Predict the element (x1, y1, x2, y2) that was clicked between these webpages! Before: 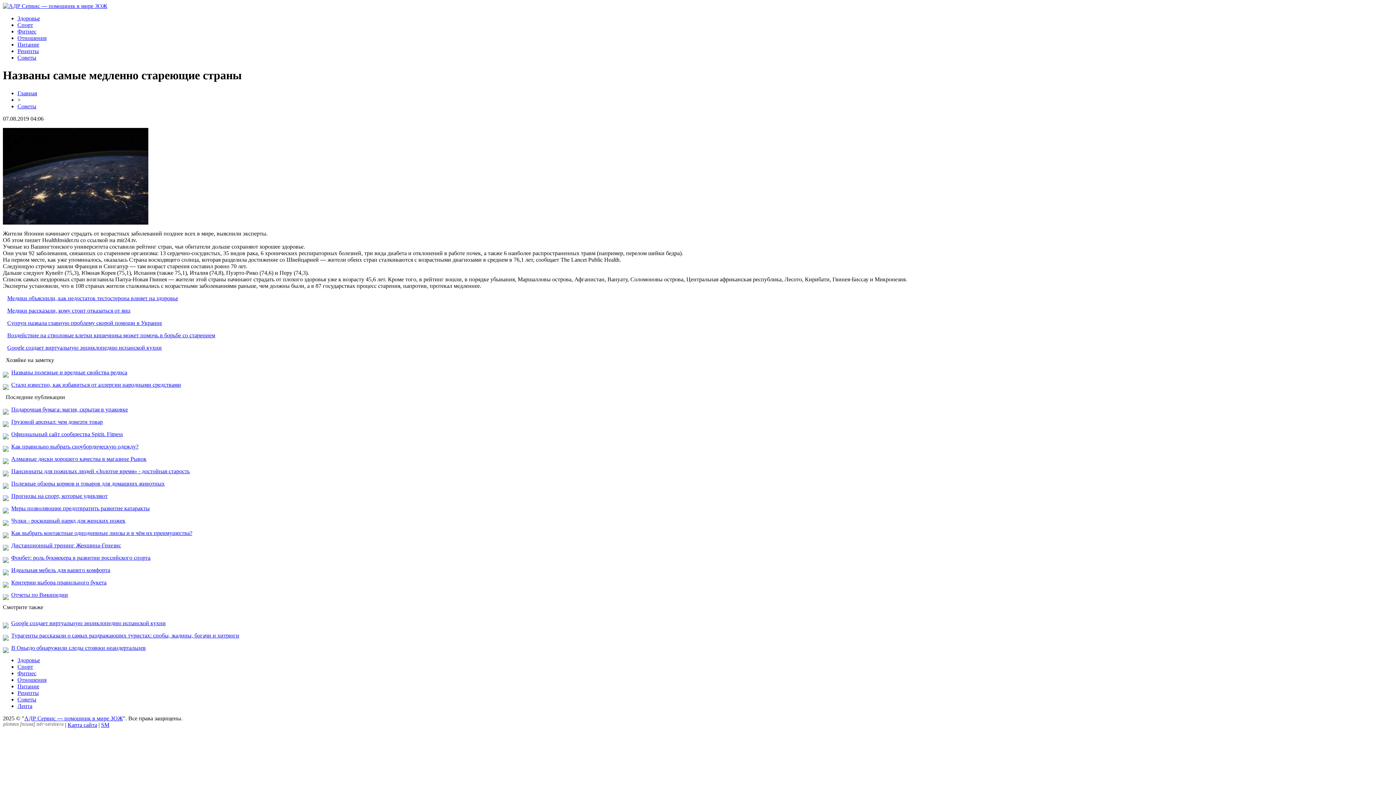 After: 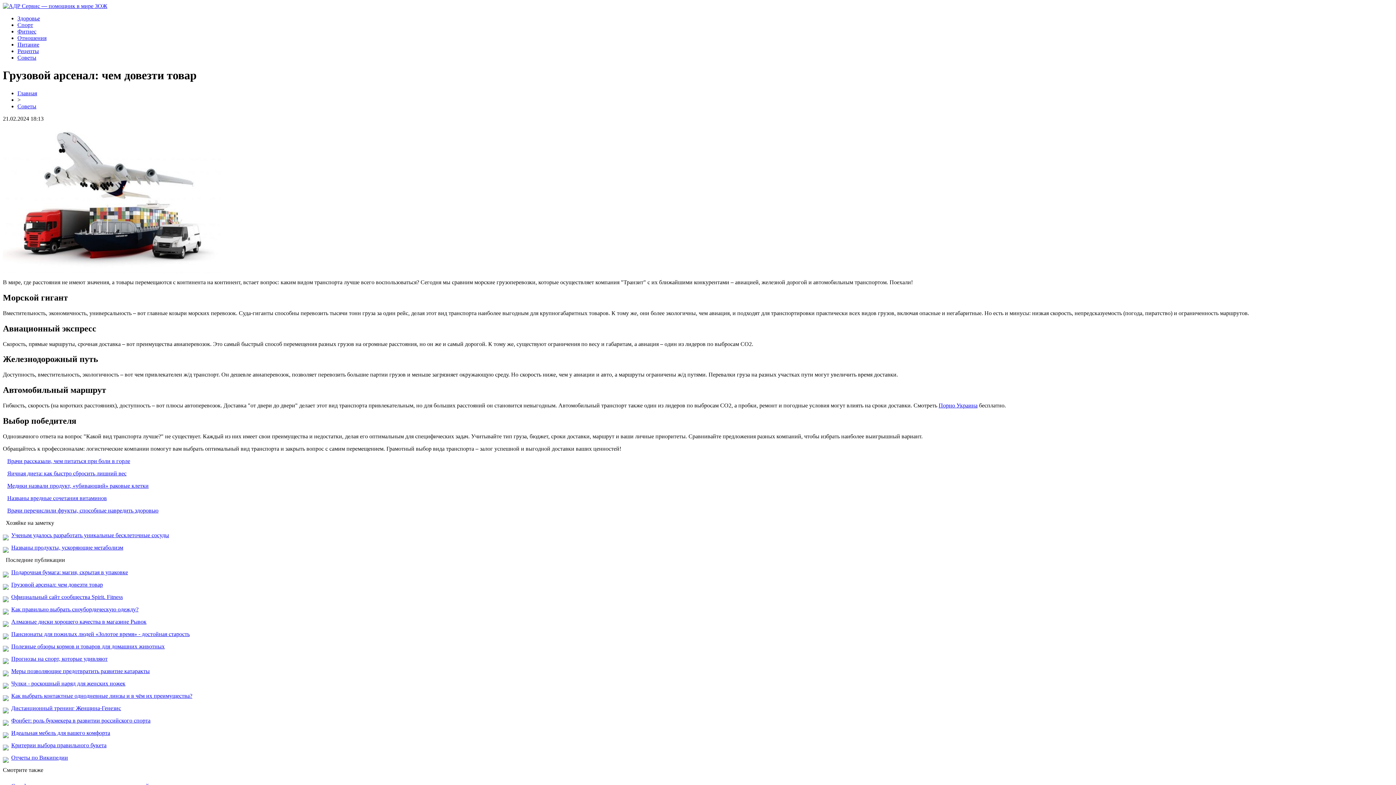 Action: bbox: (11, 418, 102, 425) label: Грузовой арсенал: чем довезти товар